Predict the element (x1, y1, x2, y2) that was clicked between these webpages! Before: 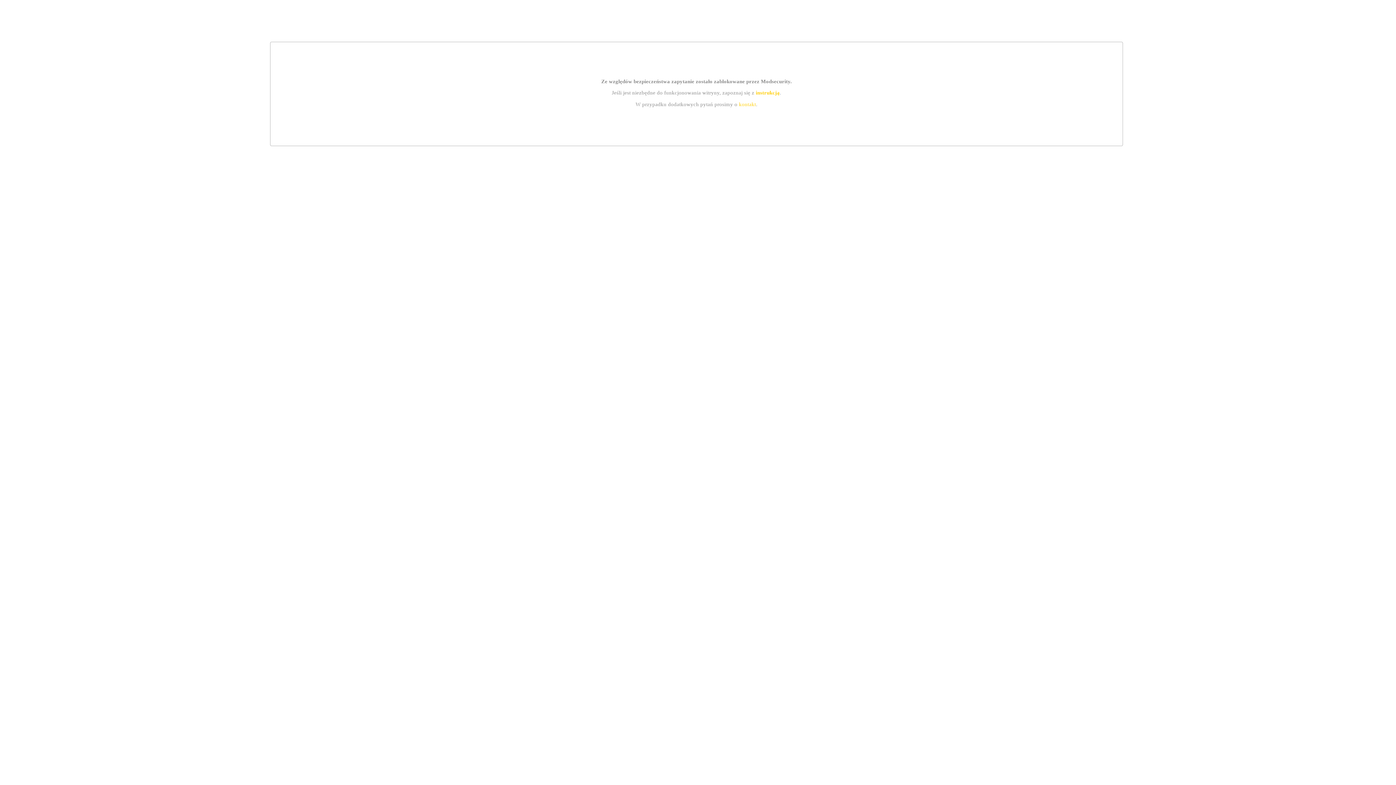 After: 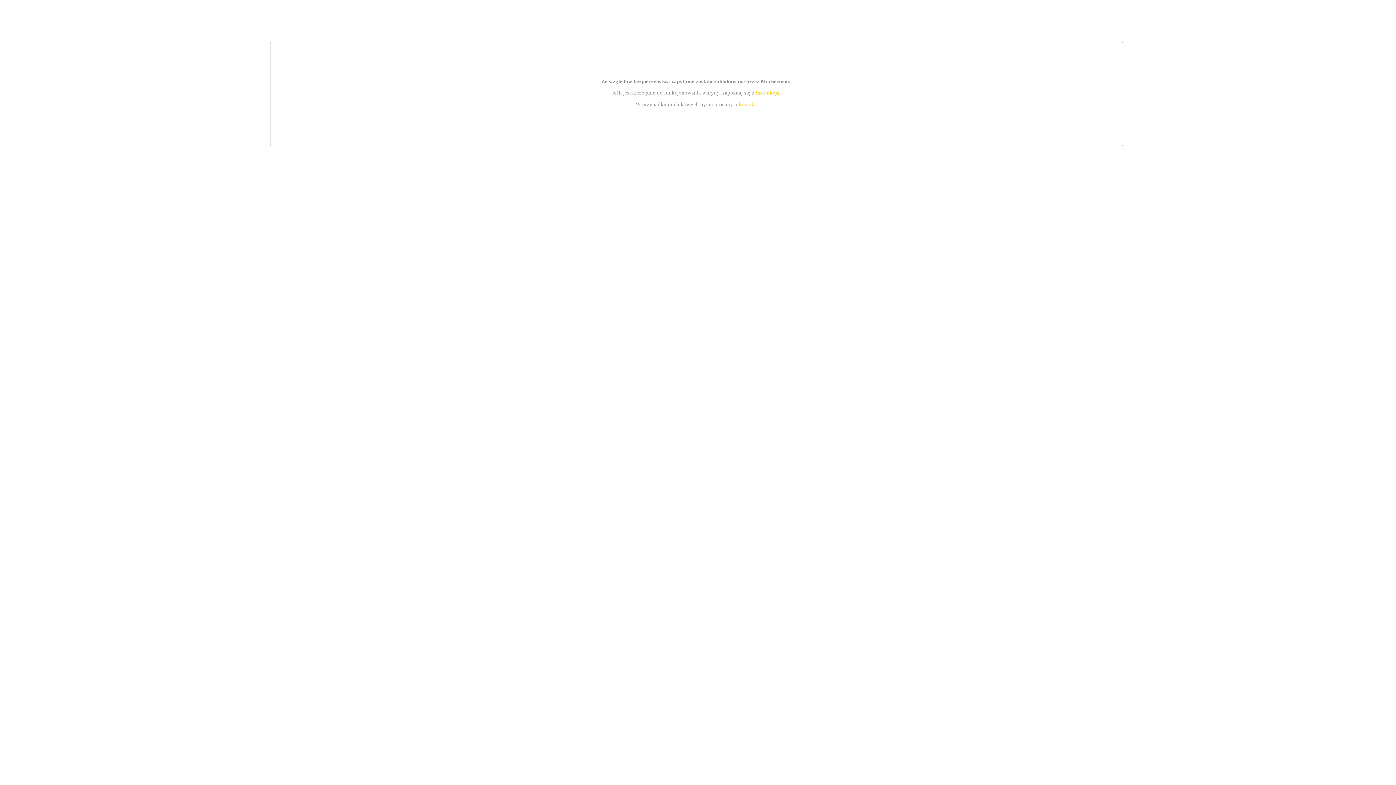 Action: label: instrukcją bbox: (755, 89, 779, 95)